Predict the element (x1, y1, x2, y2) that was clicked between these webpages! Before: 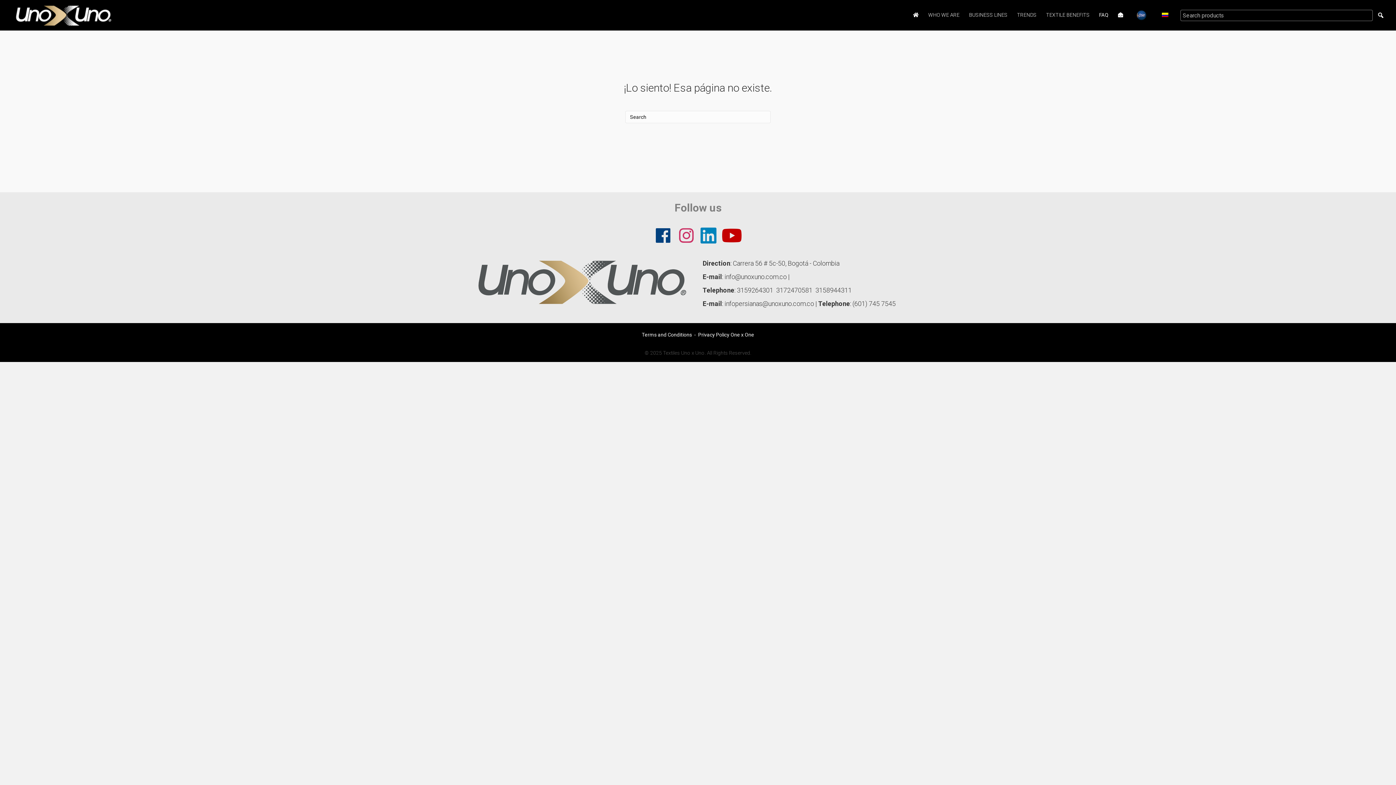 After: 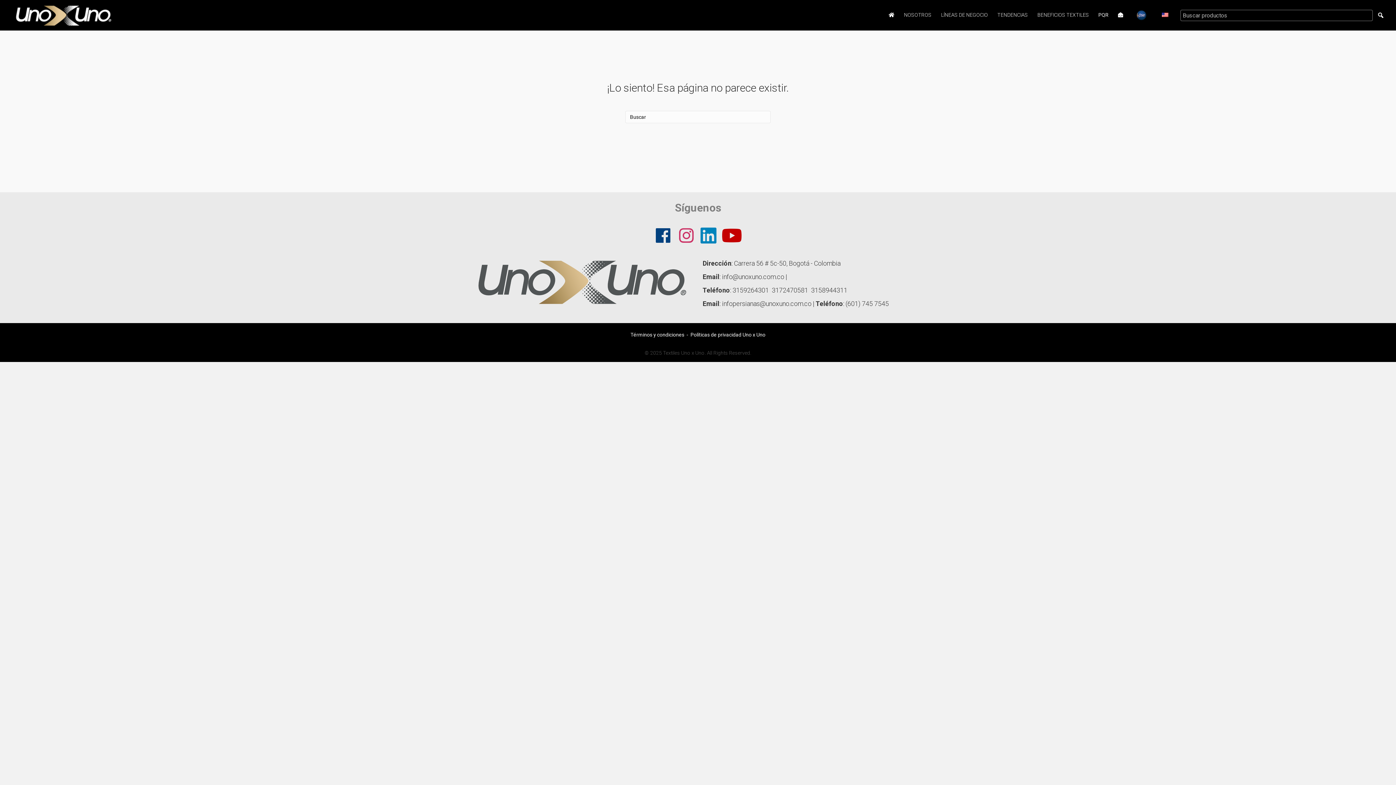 Action: bbox: (1157, 8, 1173, 20)